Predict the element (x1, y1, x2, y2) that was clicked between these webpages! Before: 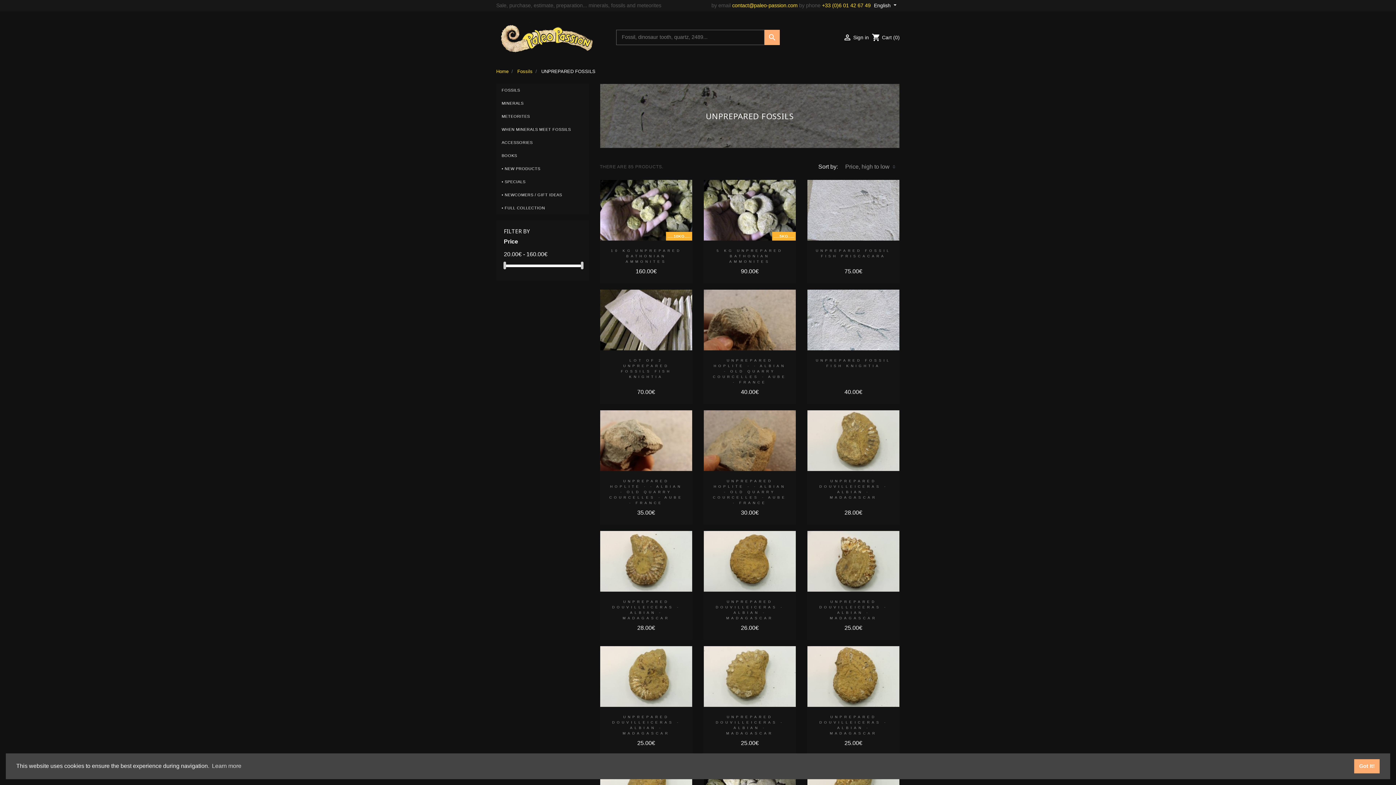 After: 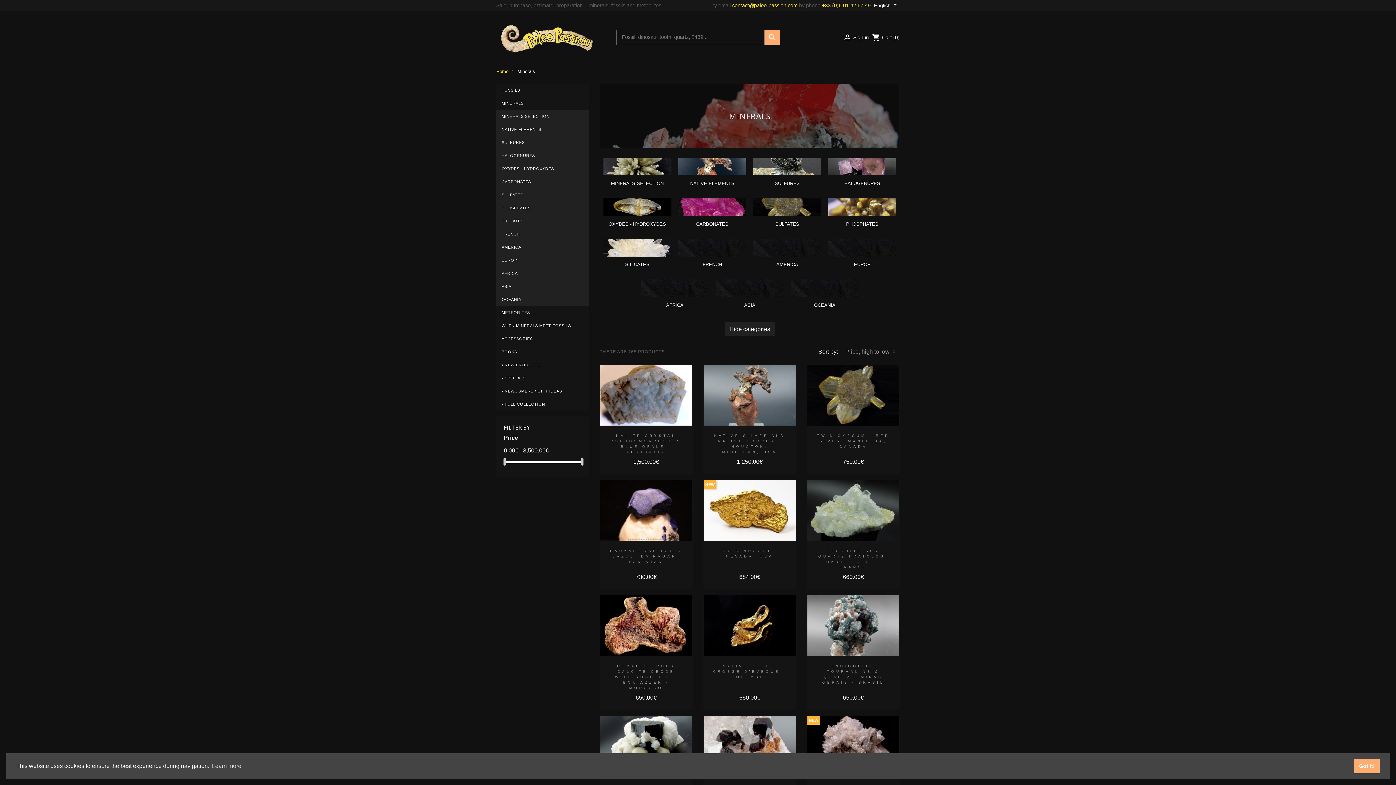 Action: label: MINERALS bbox: (496, 96, 589, 109)